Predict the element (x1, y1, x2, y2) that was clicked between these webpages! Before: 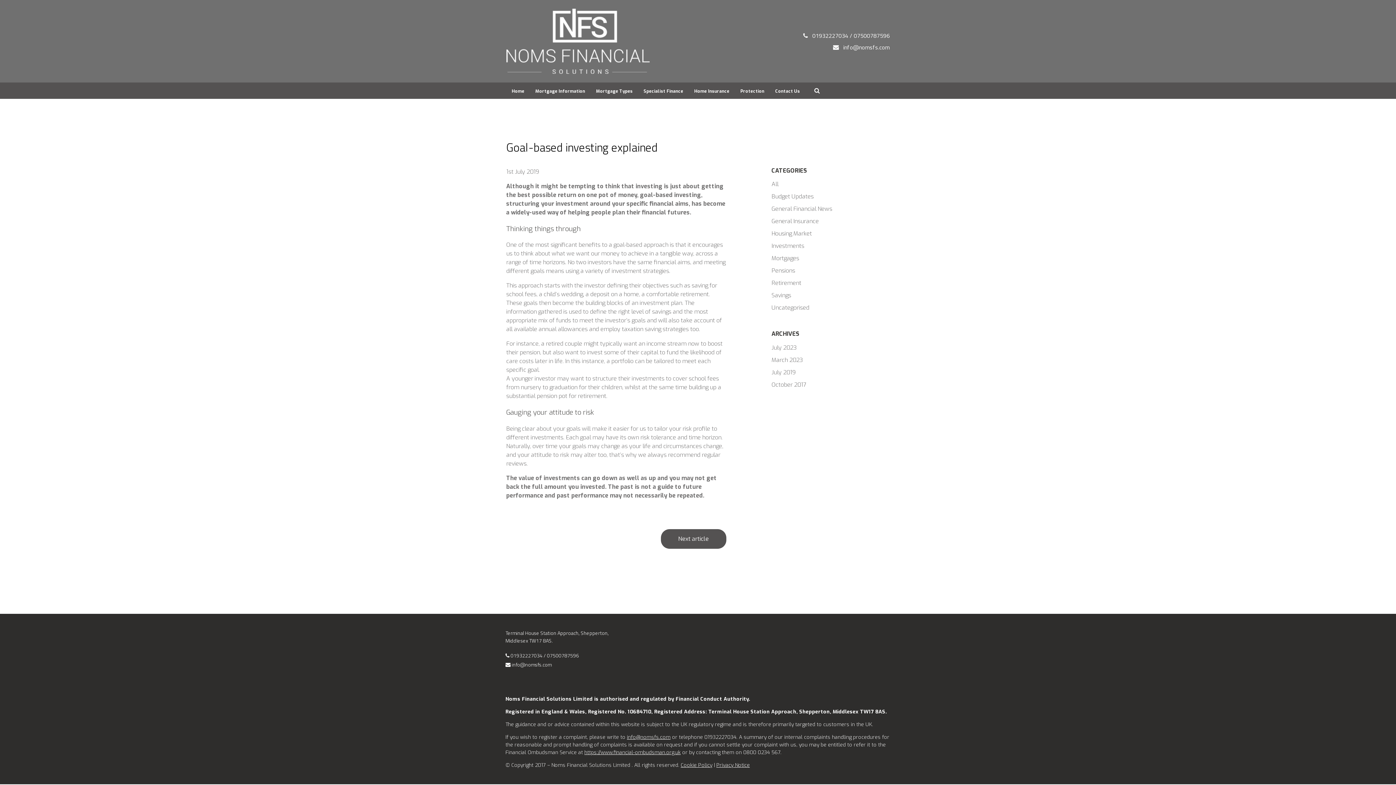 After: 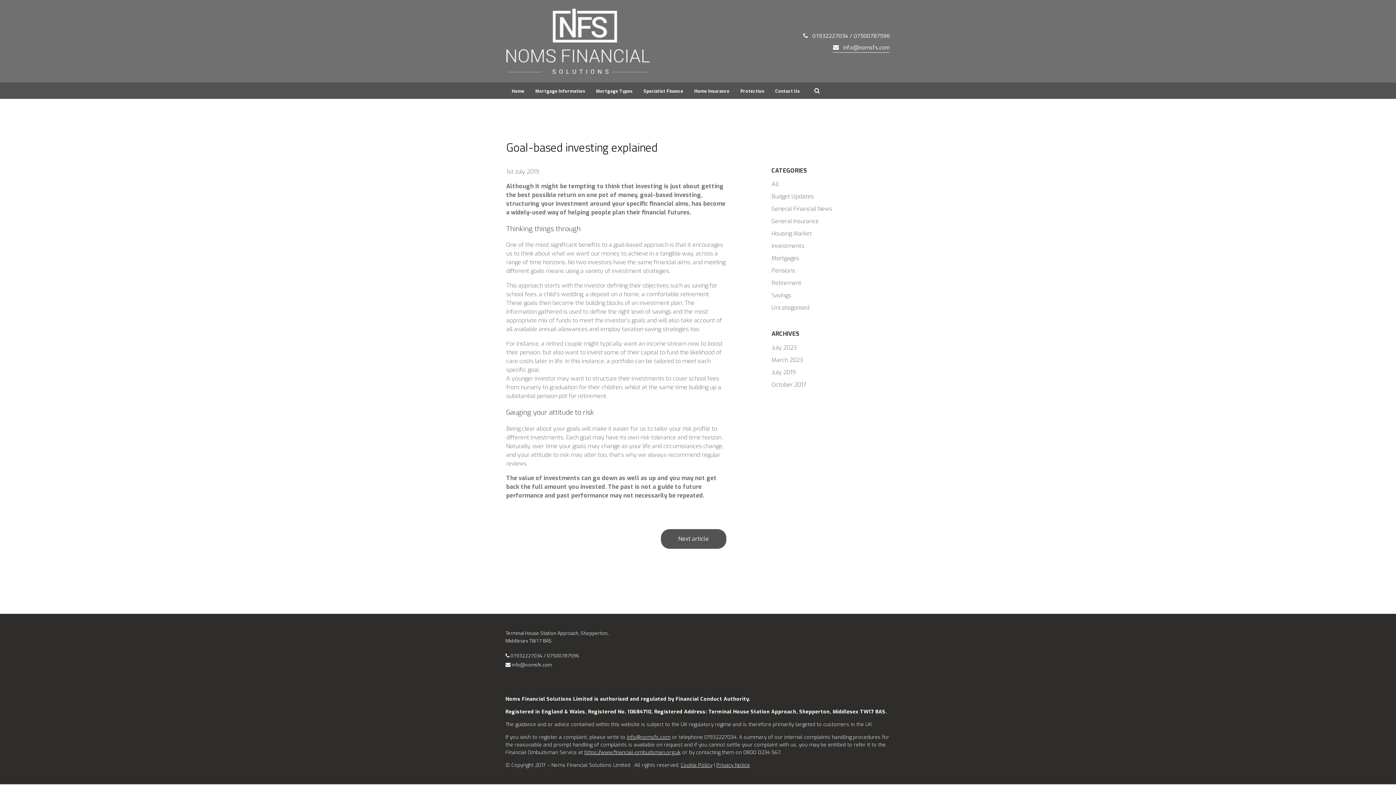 Action: bbox: (833, 42, 889, 51) label:  info@nomsfs.com